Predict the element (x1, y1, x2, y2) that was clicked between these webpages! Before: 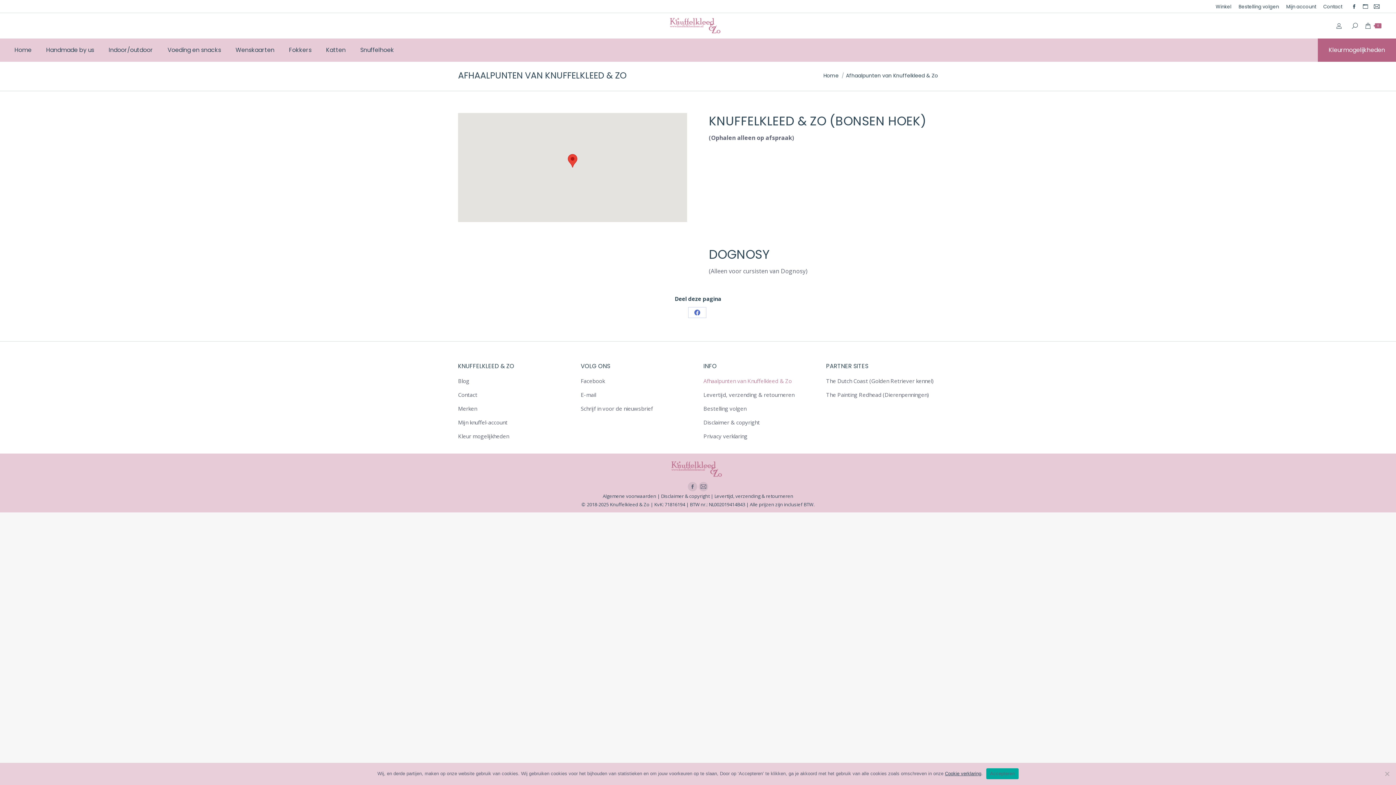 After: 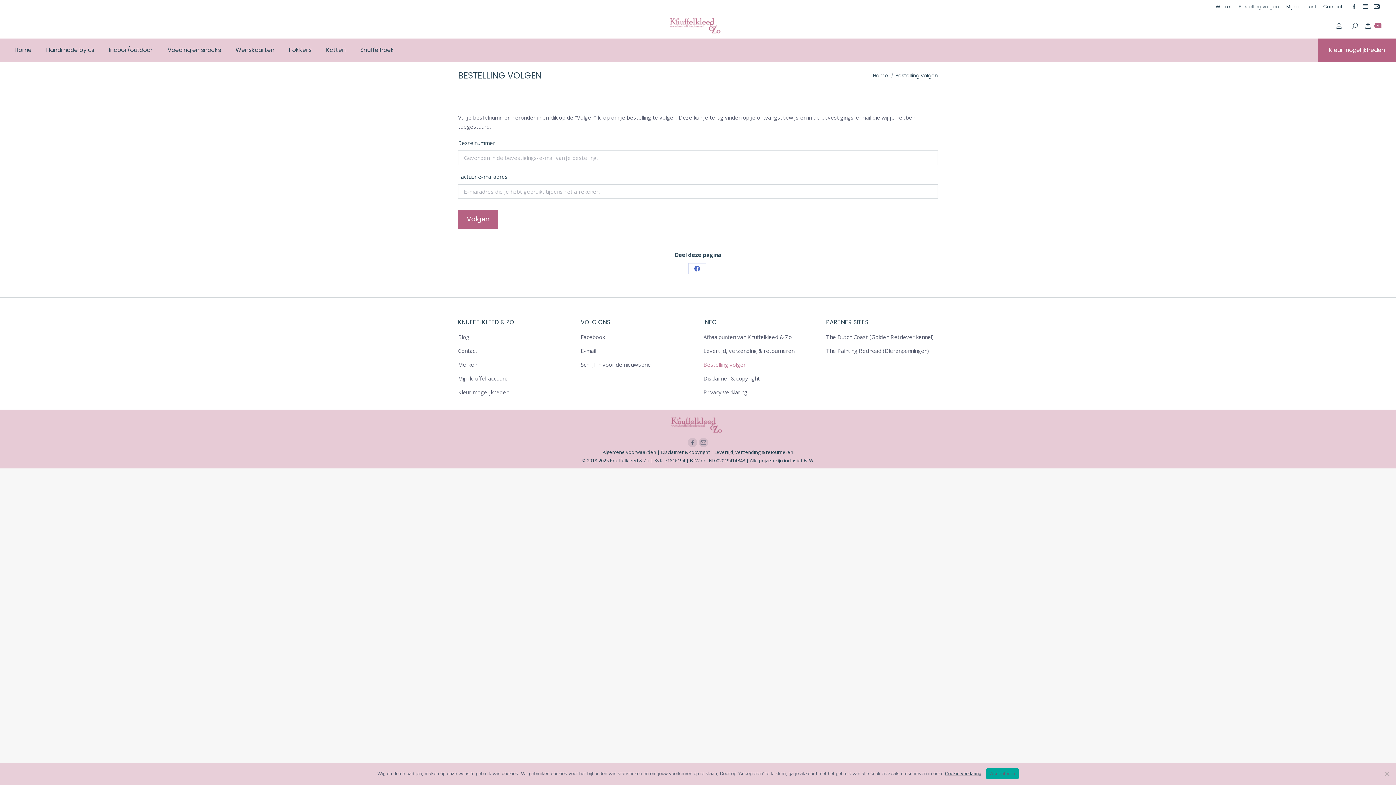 Action: bbox: (1238, 3, 1279, 10) label: Bestelling volgen